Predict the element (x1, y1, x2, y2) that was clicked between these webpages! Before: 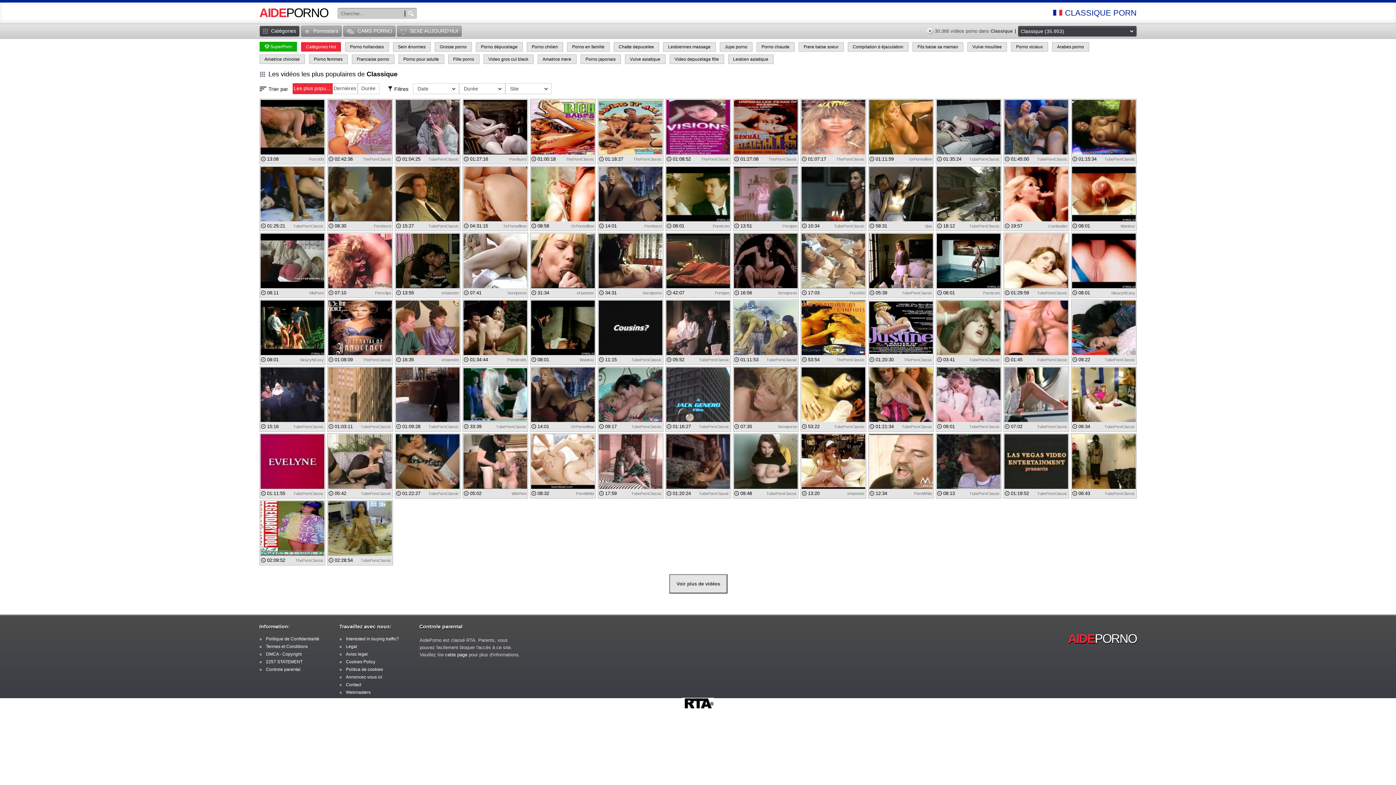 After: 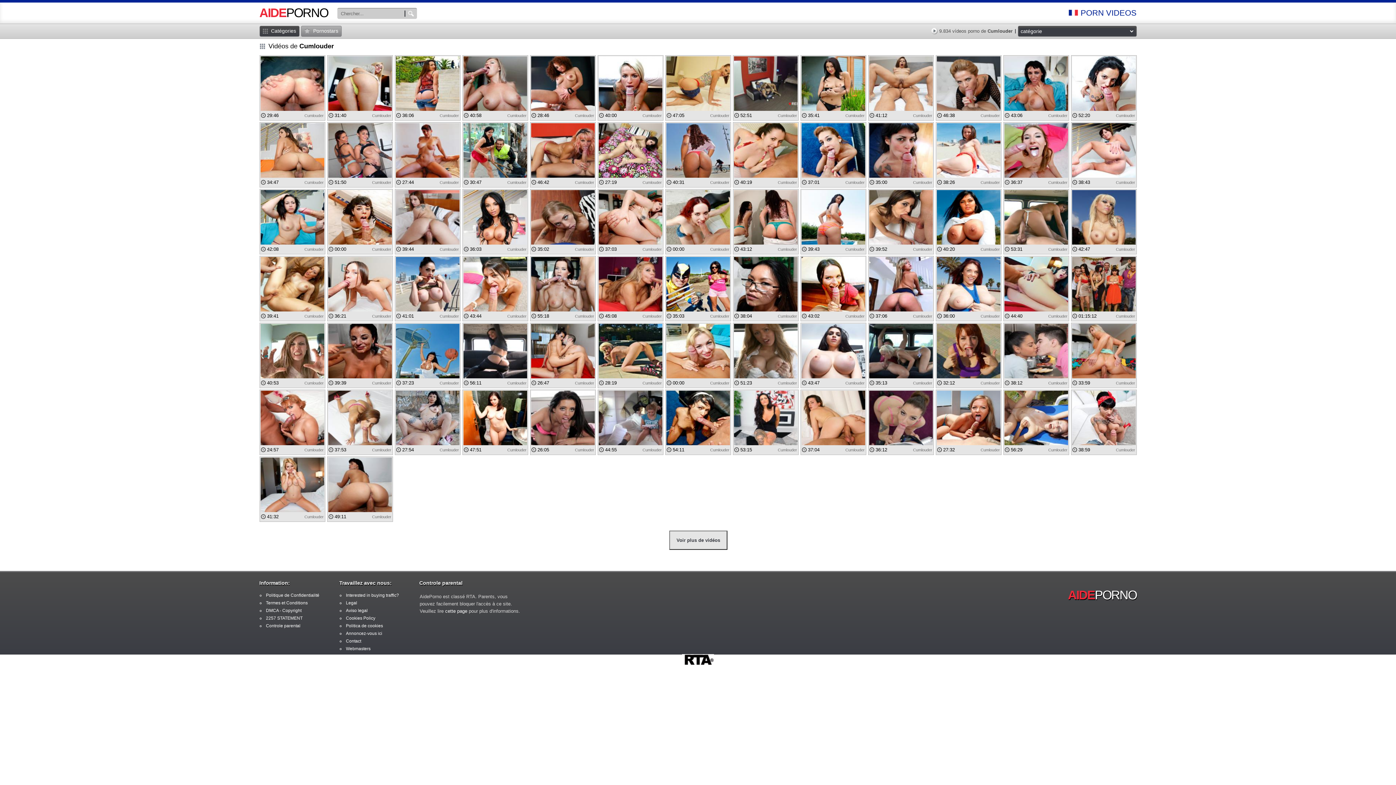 Action: bbox: (1048, 223, 1067, 228) label: Cumlouder